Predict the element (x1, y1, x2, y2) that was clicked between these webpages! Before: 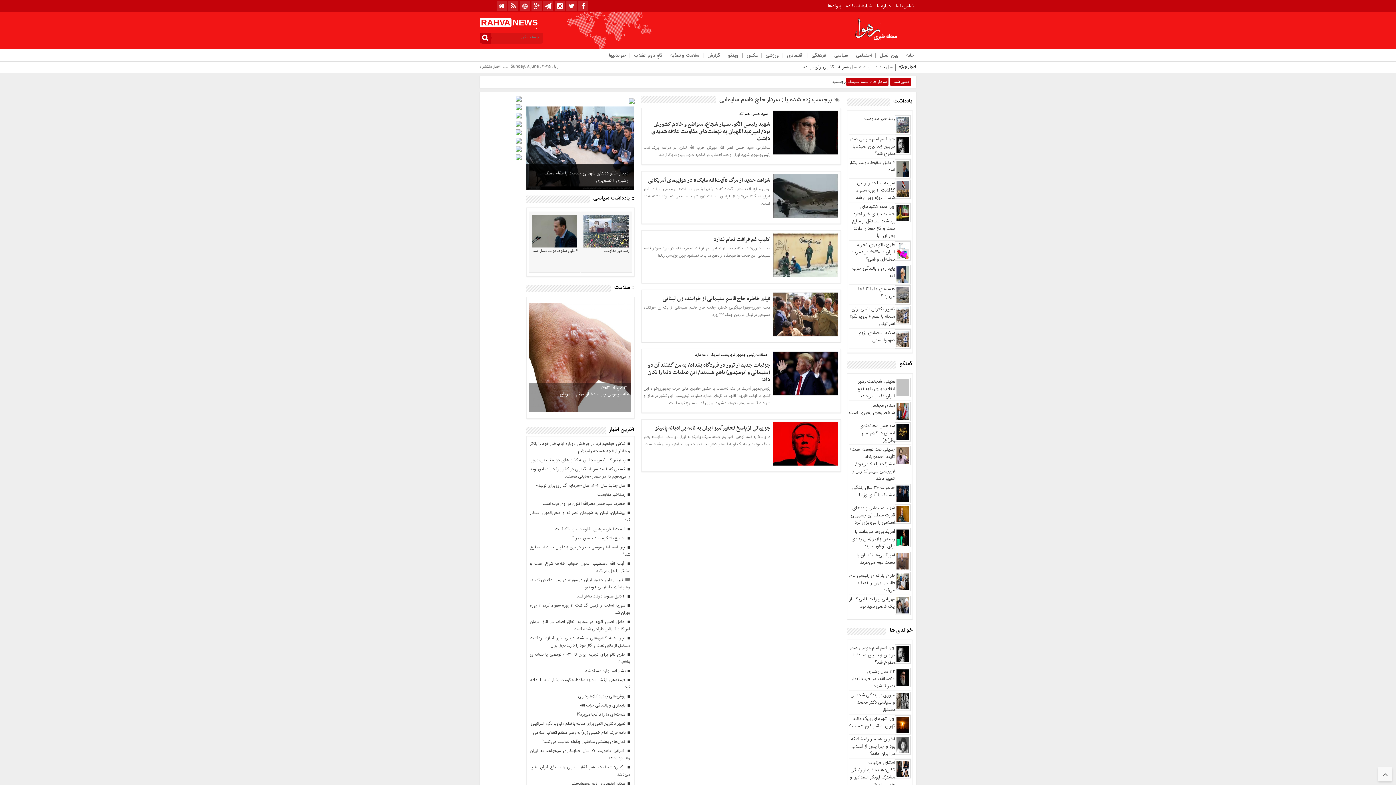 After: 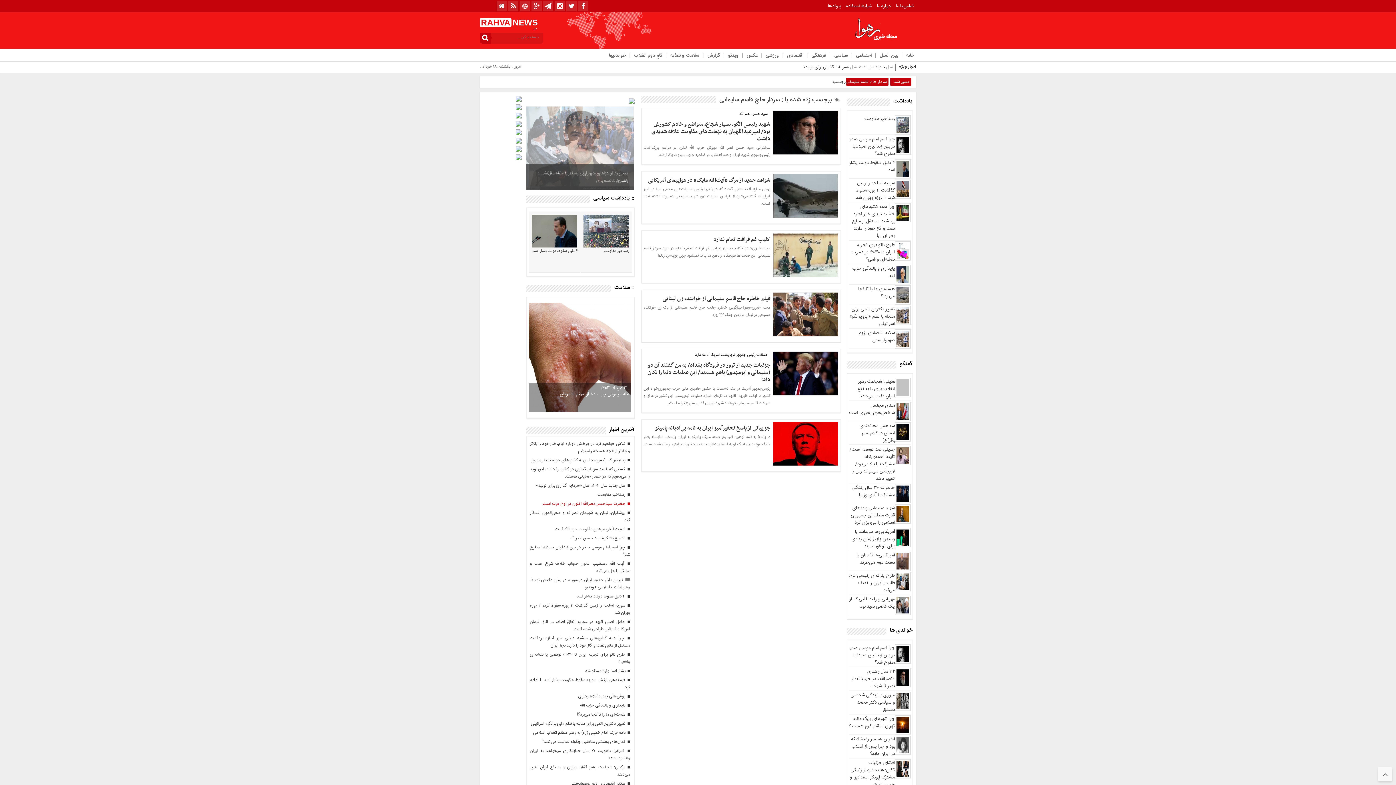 Action: bbox: (530, 500, 630, 507) label:  حضرت سیدحسن نصرالله اکنون در اوج عزت است